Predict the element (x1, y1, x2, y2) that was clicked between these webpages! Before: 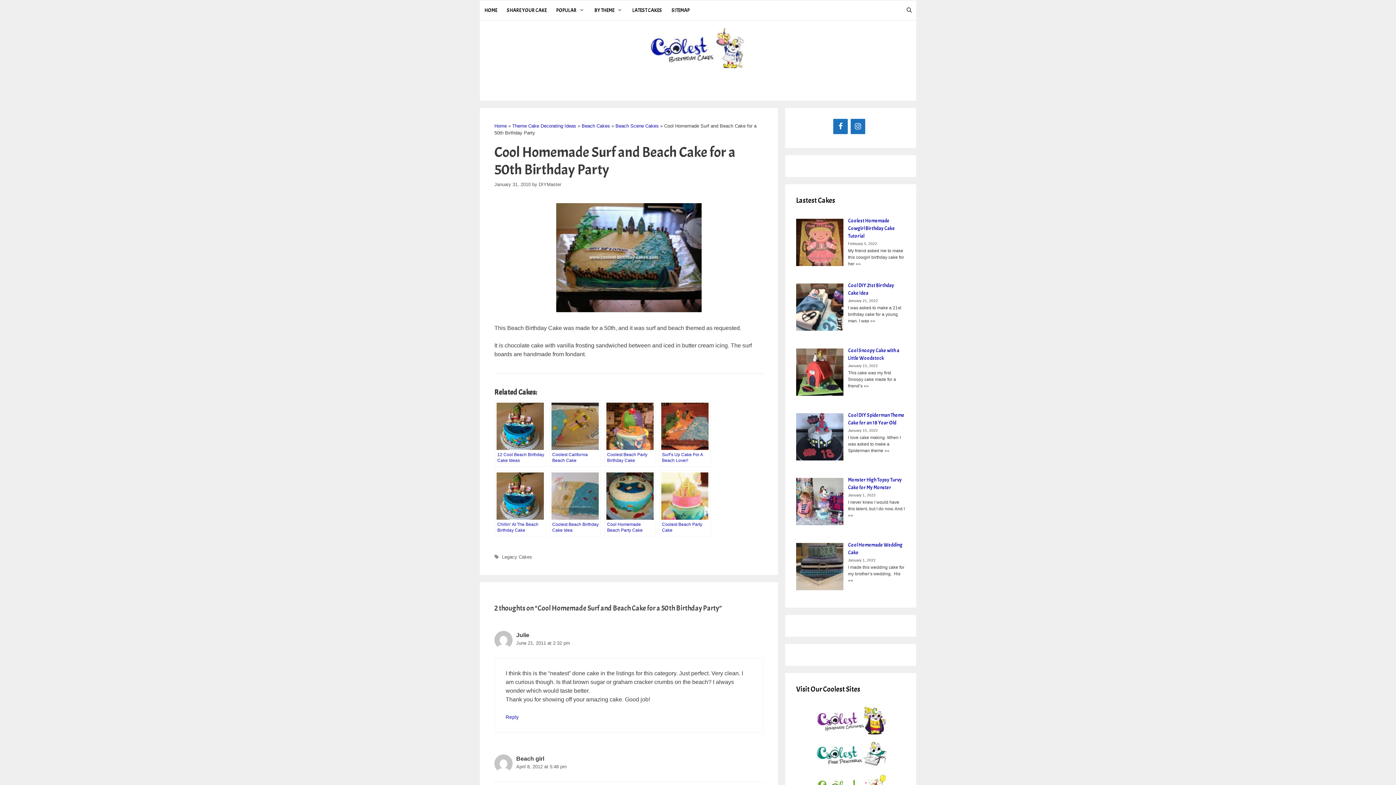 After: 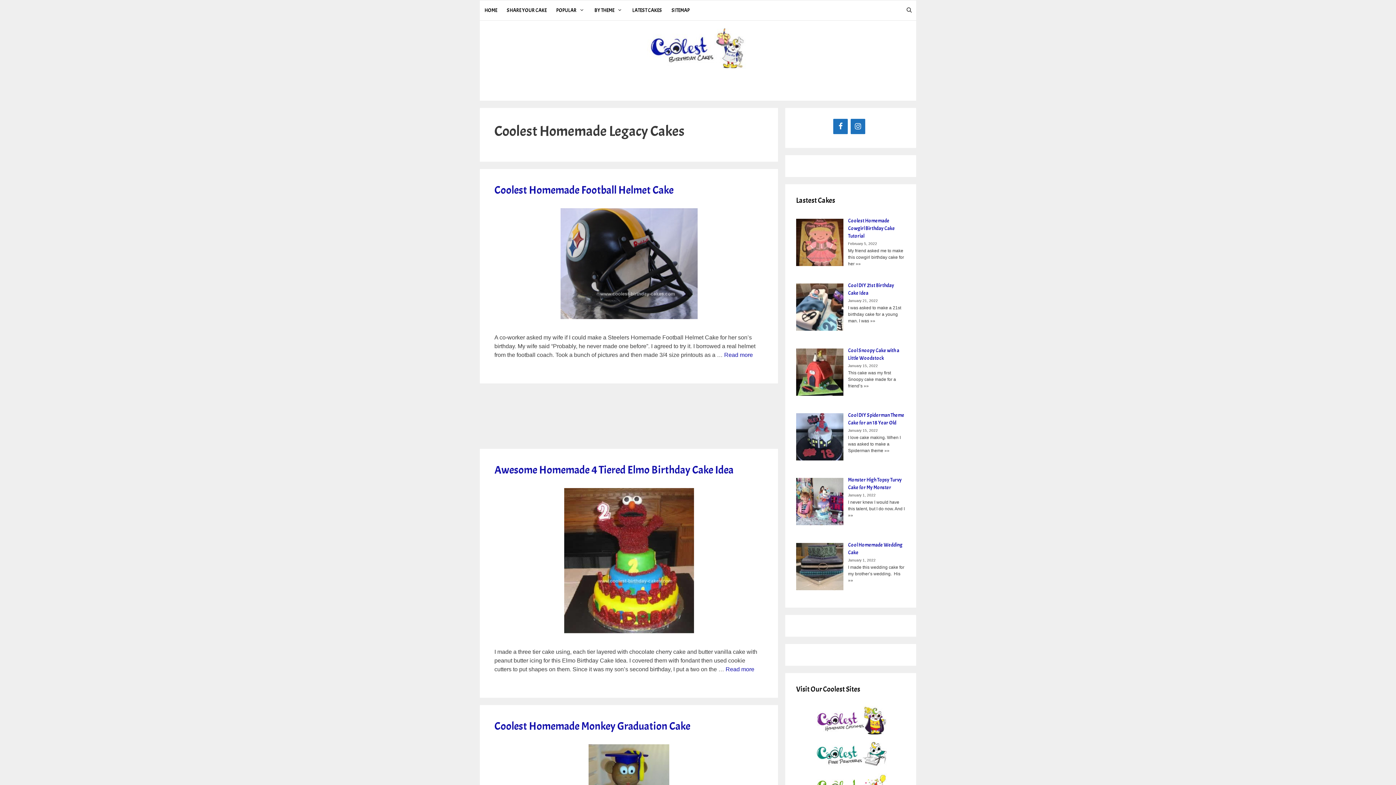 Action: label: Legacy Cakes bbox: (502, 554, 532, 559)